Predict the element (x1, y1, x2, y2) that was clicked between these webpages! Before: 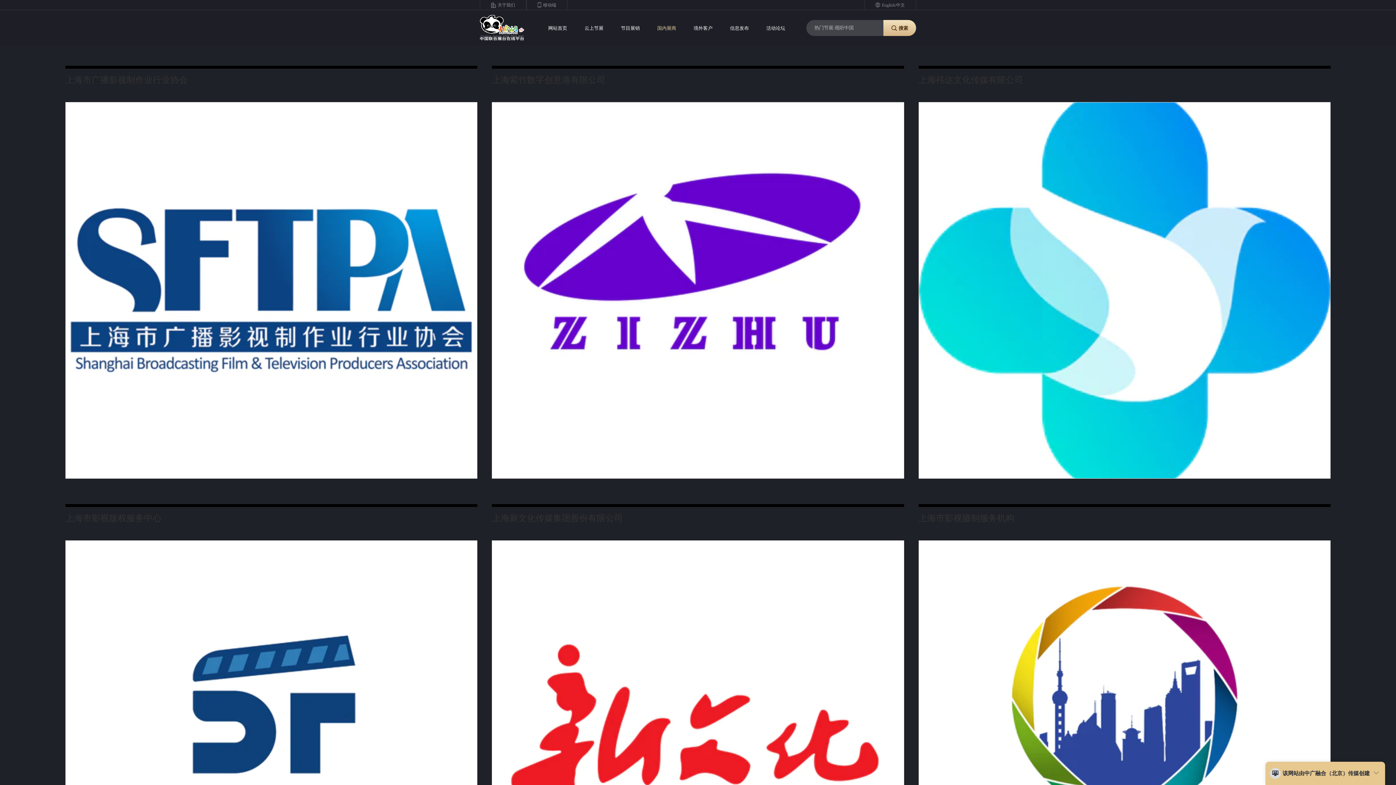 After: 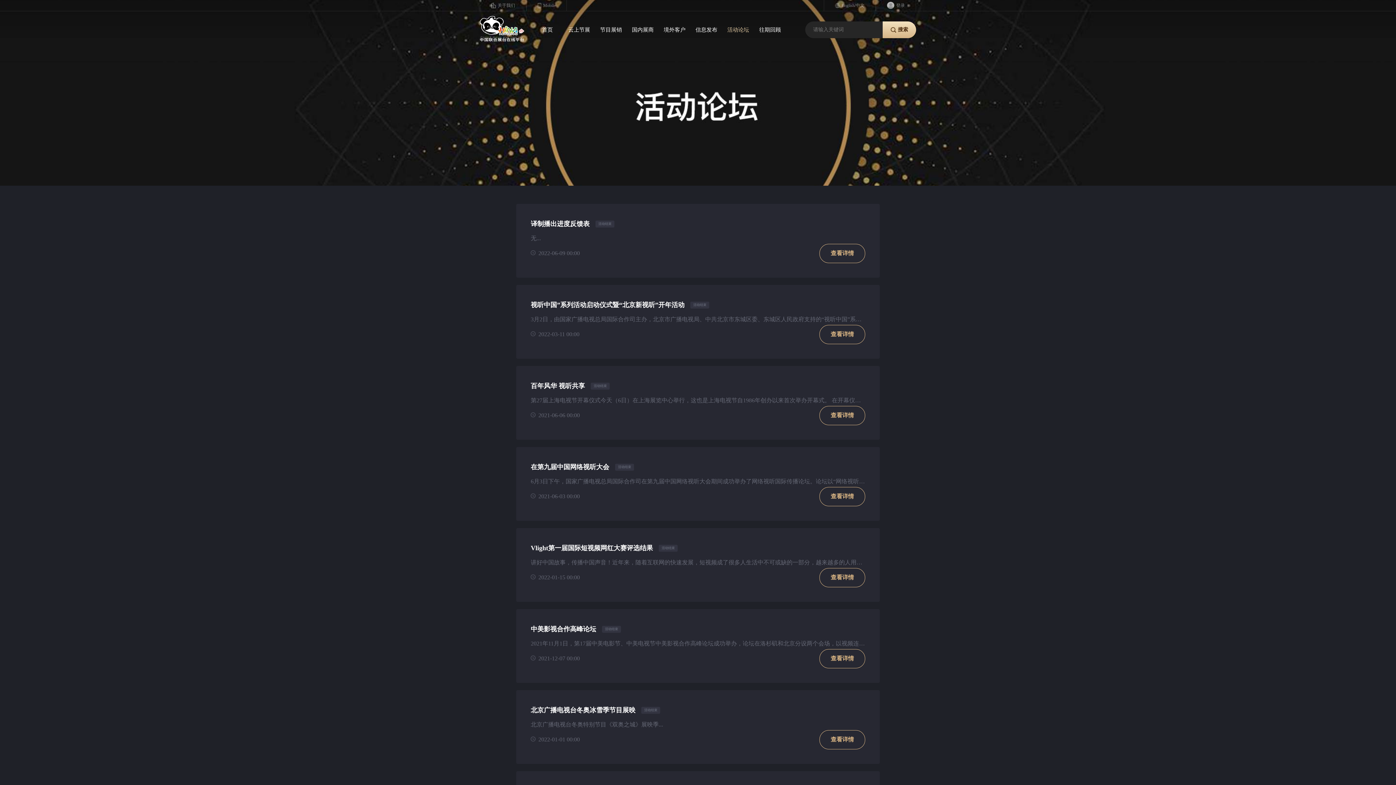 Action: label: 活动论坛 bbox: (766, 25, 785, 30)